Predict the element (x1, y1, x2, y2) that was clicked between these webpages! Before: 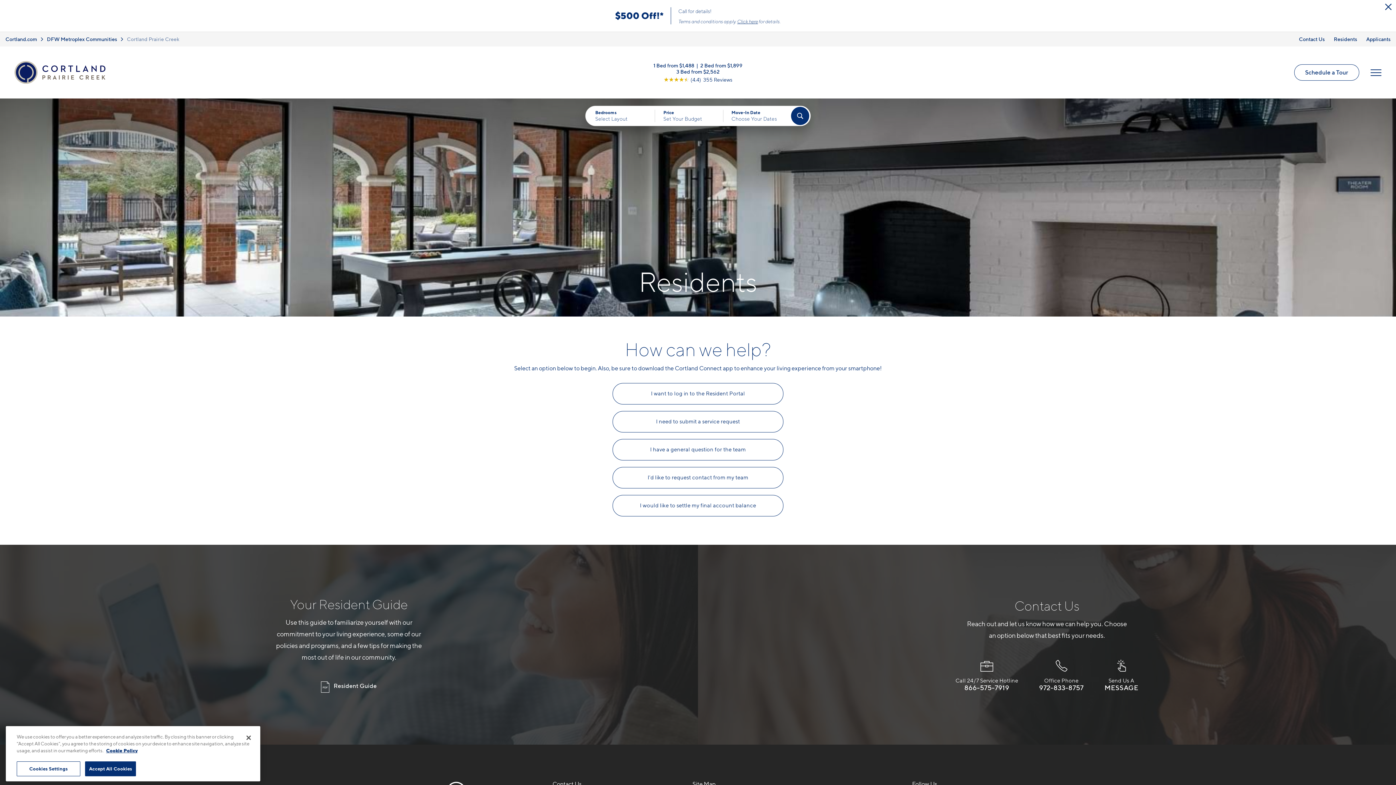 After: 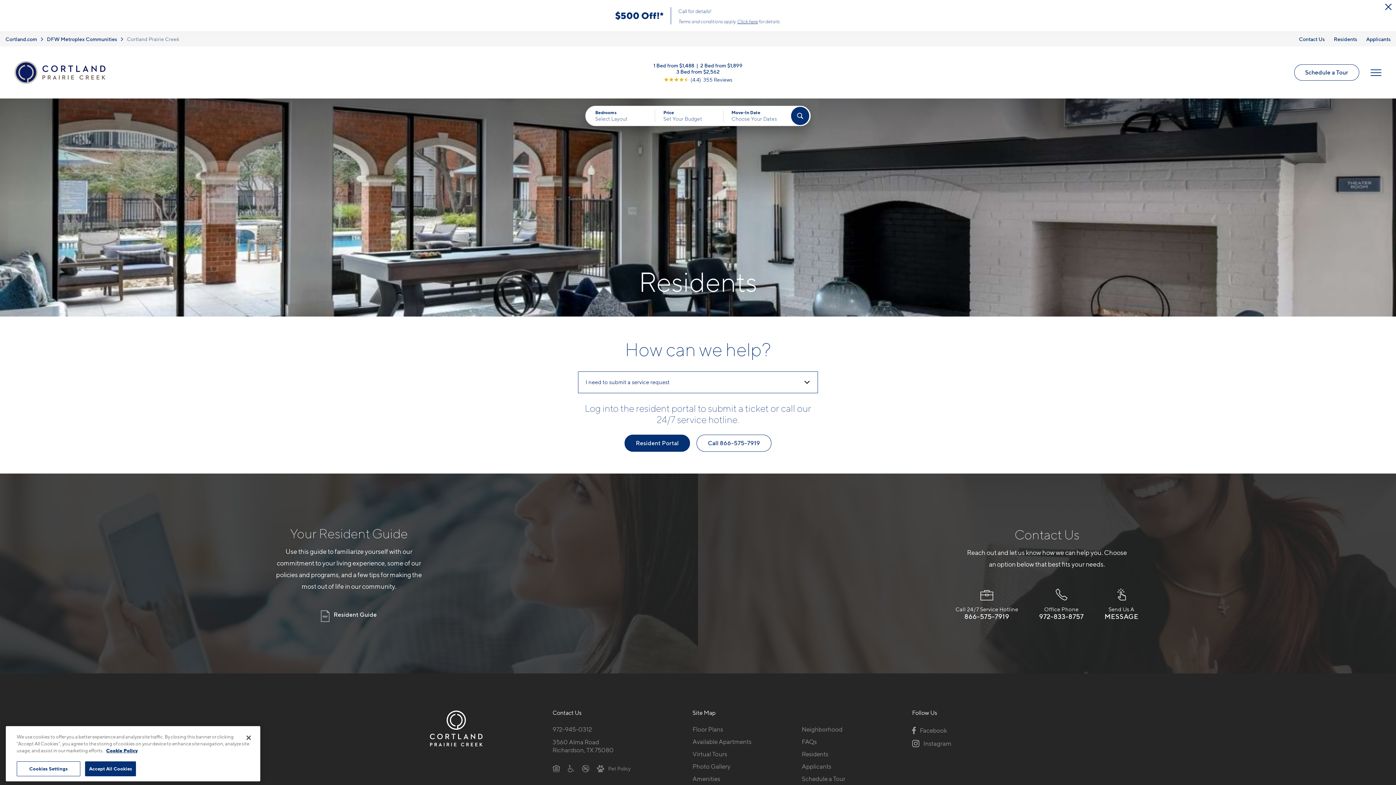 Action: bbox: (612, 411, 783, 432) label: I need to submit a service request